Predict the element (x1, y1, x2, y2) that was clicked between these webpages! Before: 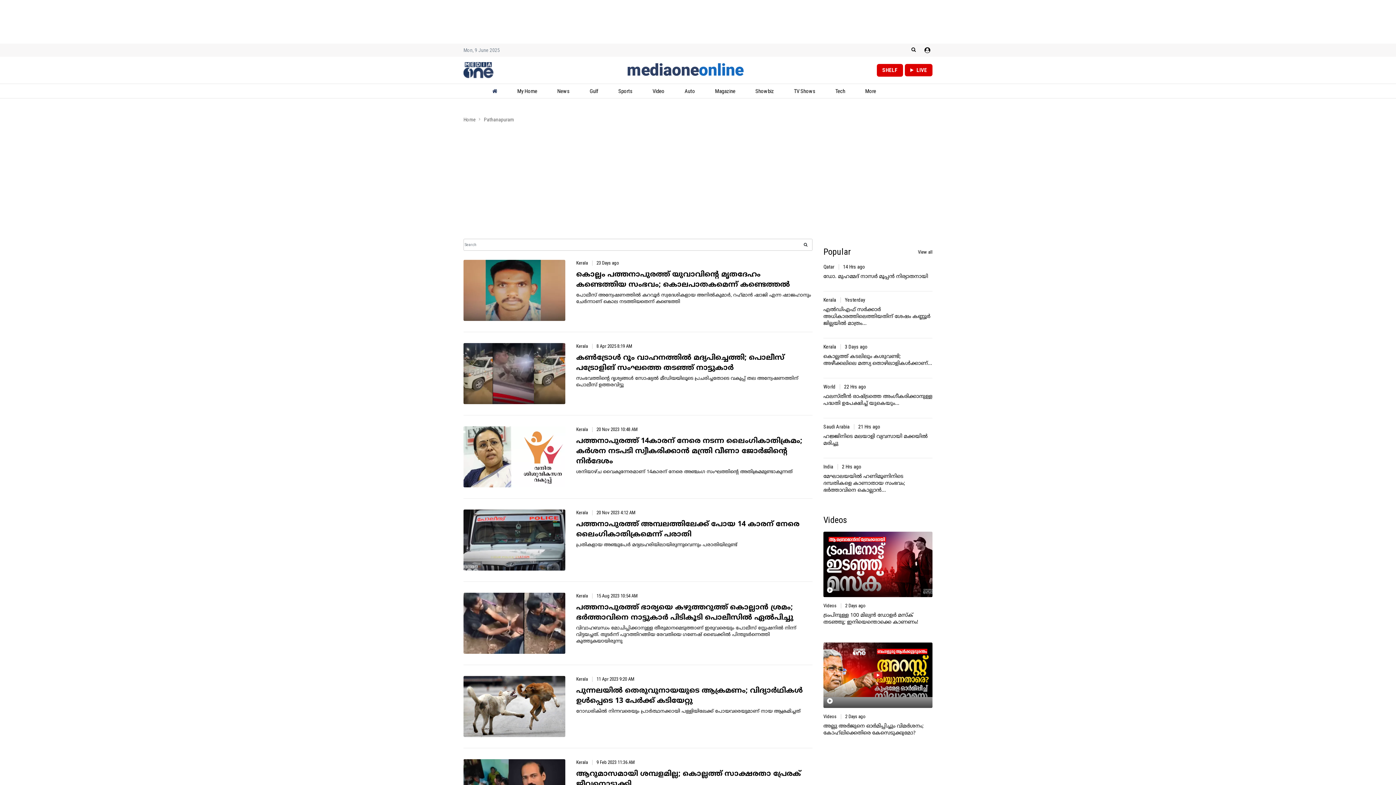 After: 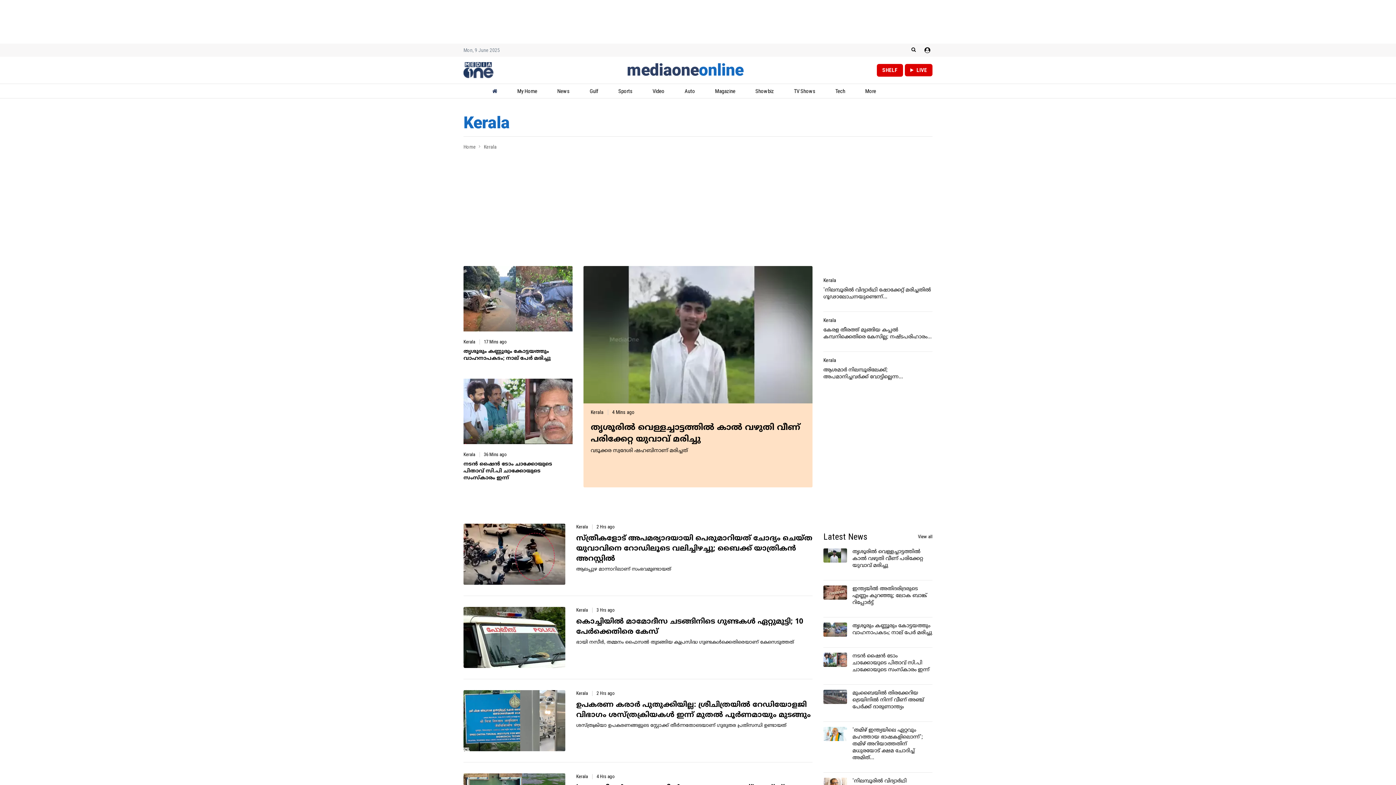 Action: label: Kerala bbox: (576, 759, 588, 765)